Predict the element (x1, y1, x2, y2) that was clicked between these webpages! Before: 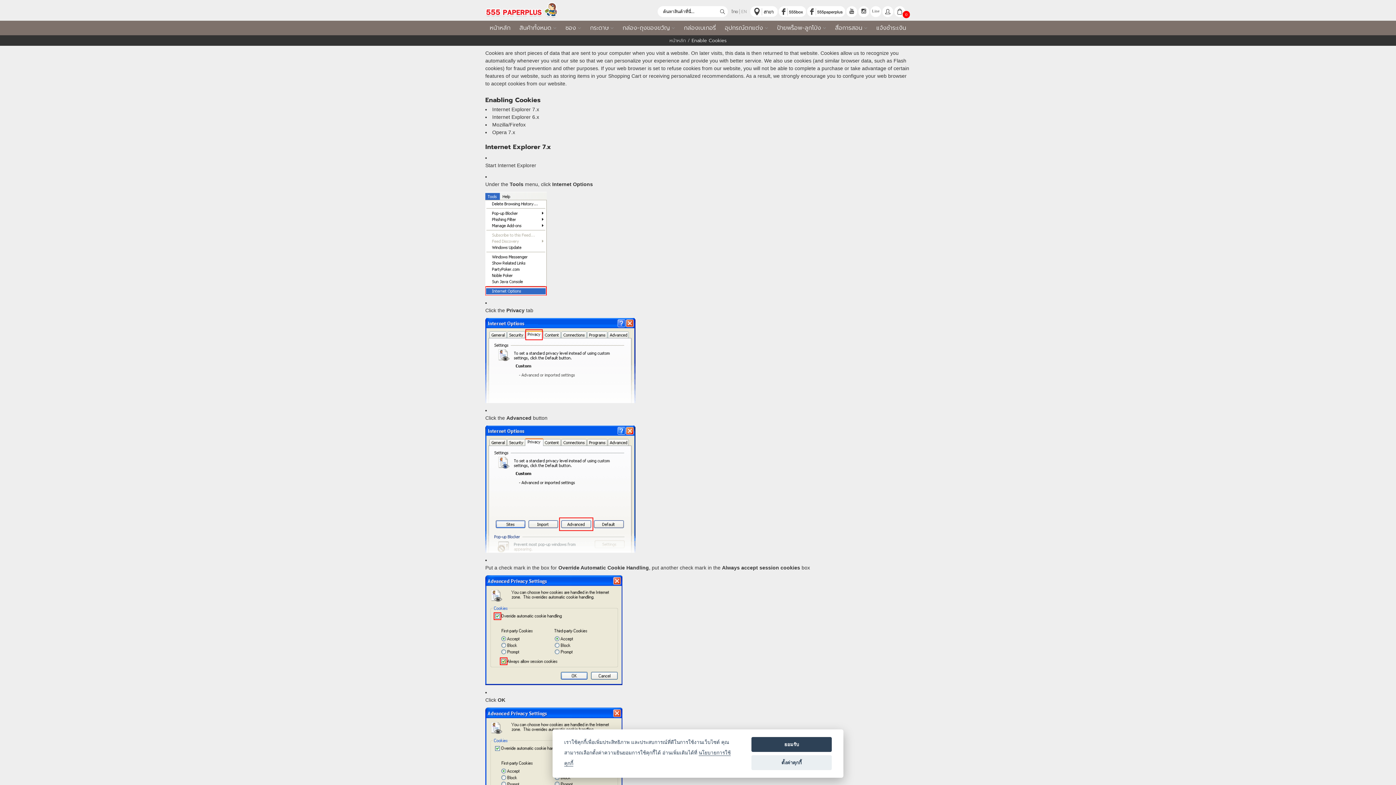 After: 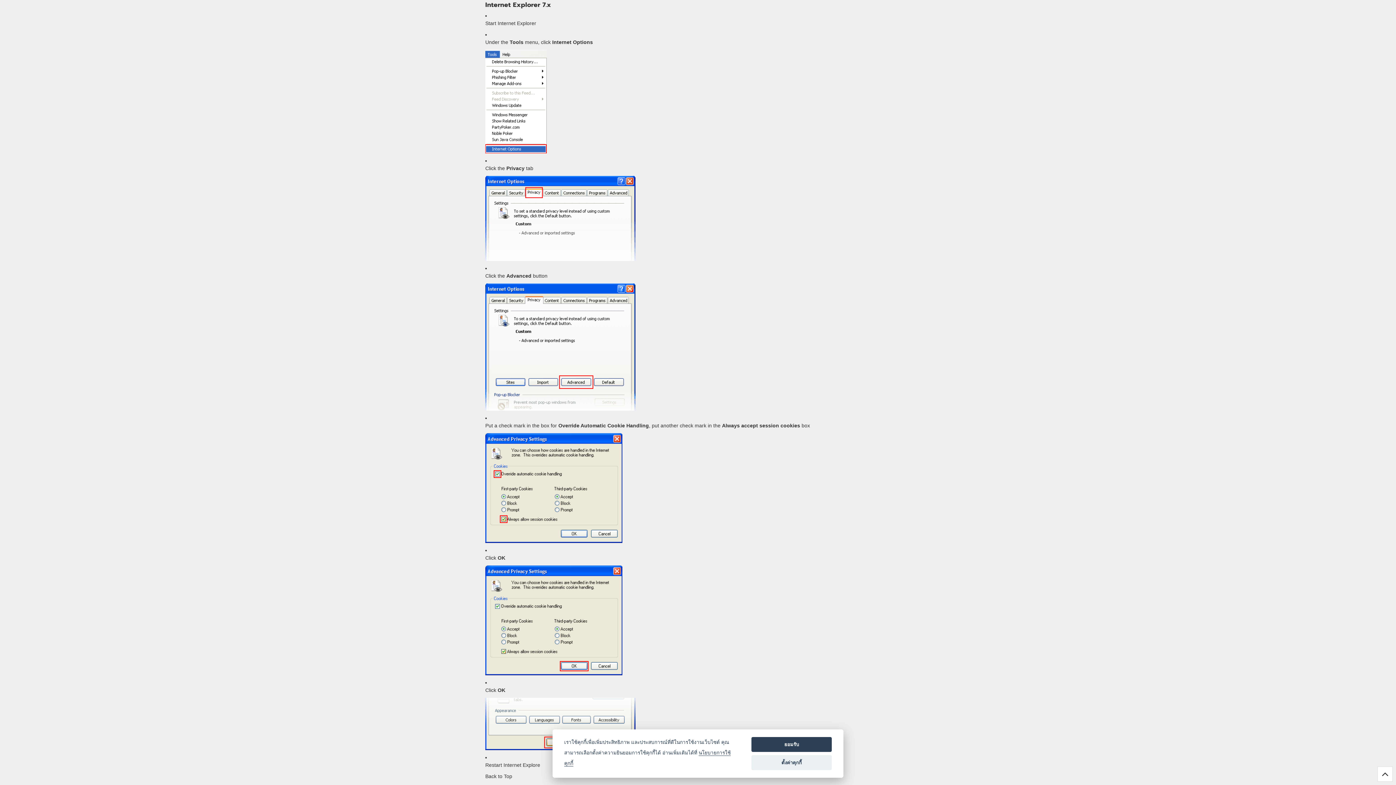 Action: label: Internet Explorer 7.x bbox: (492, 121, 539, 127)